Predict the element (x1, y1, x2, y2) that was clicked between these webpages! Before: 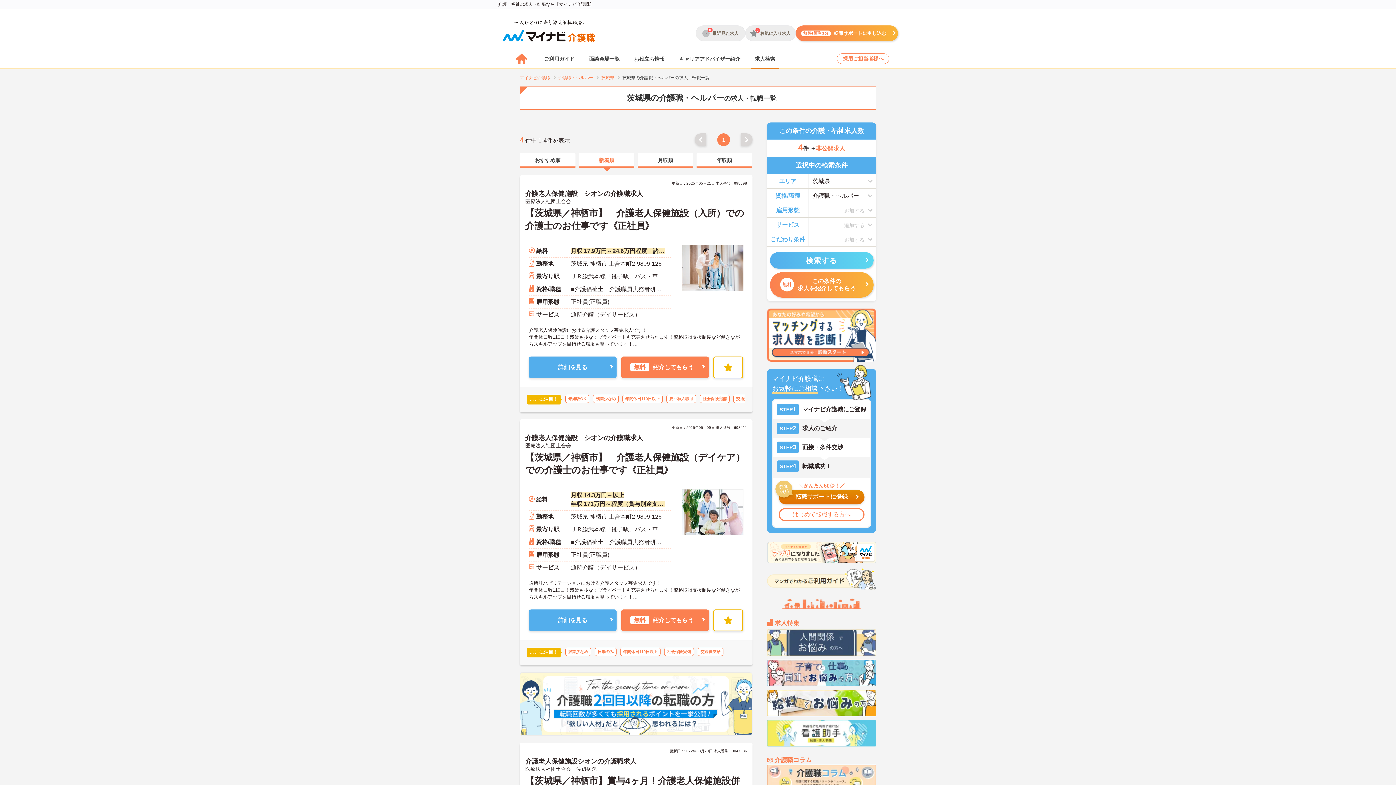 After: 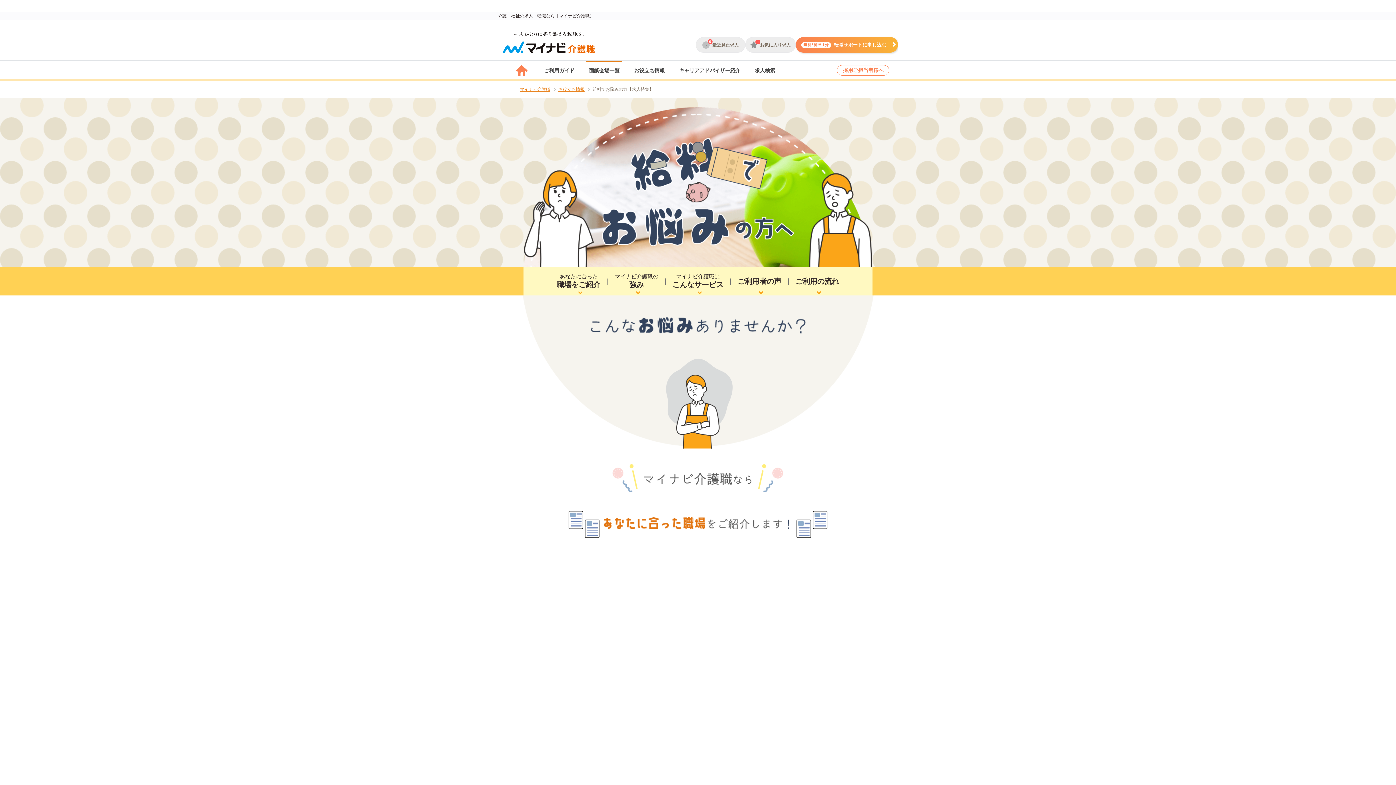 Action: bbox: (767, 690, 876, 697)